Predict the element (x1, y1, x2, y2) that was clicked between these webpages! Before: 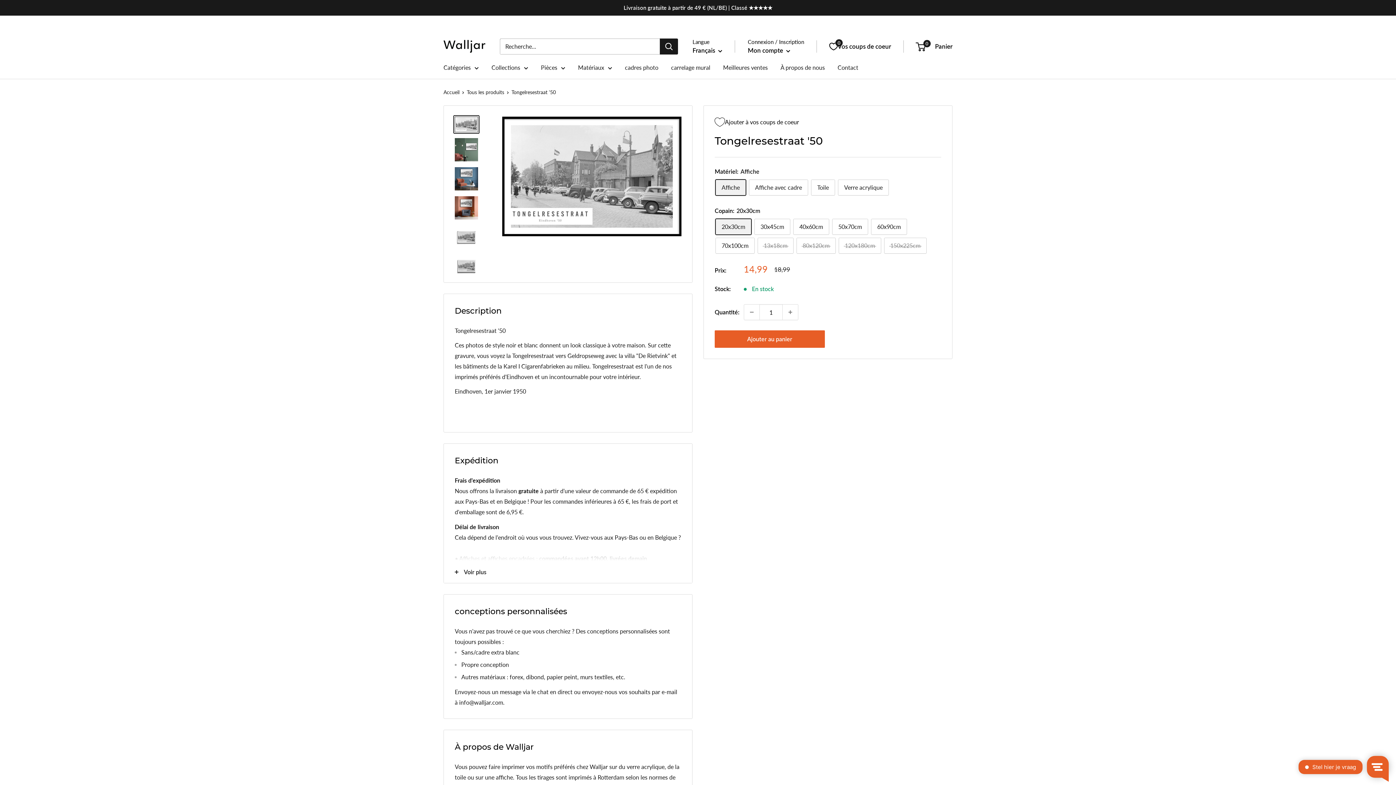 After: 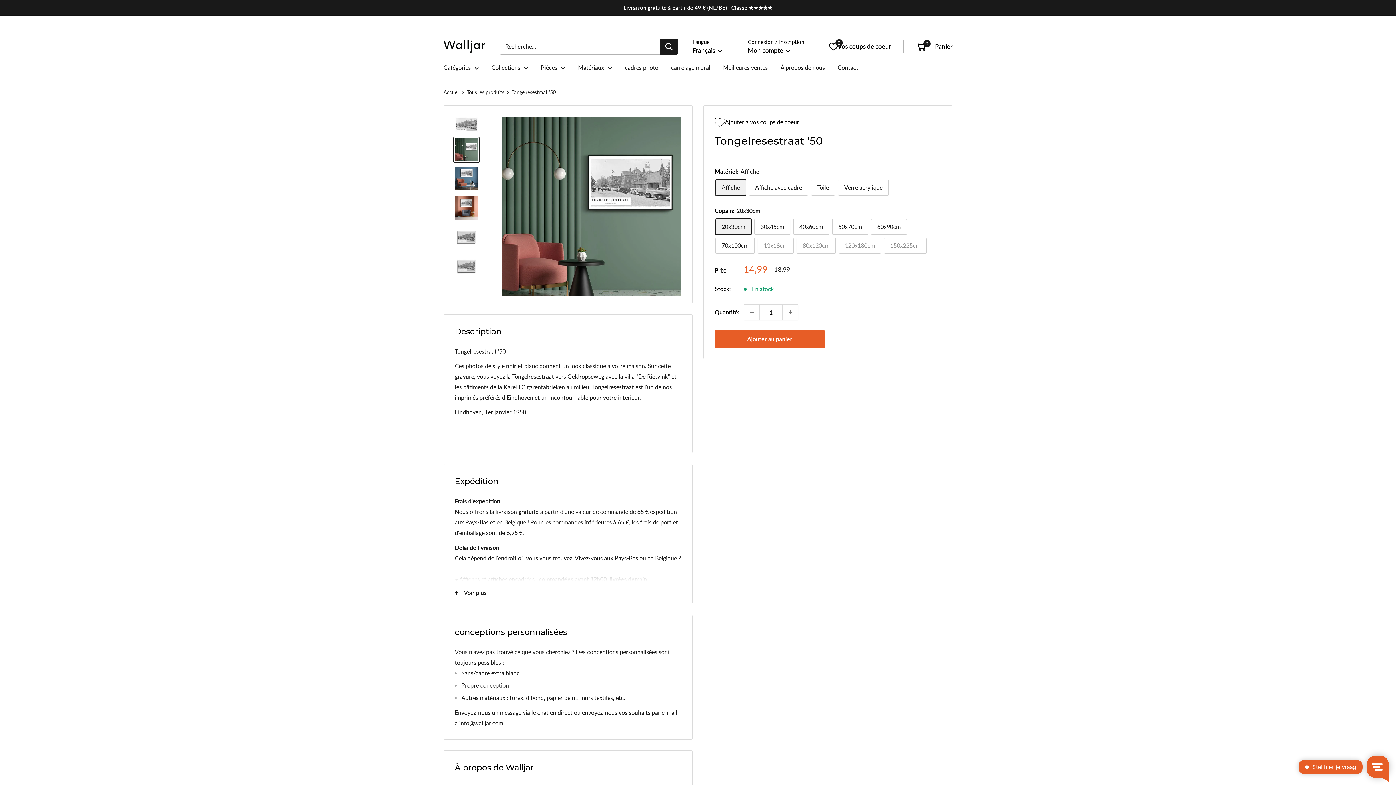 Action: bbox: (453, 136, 479, 162)